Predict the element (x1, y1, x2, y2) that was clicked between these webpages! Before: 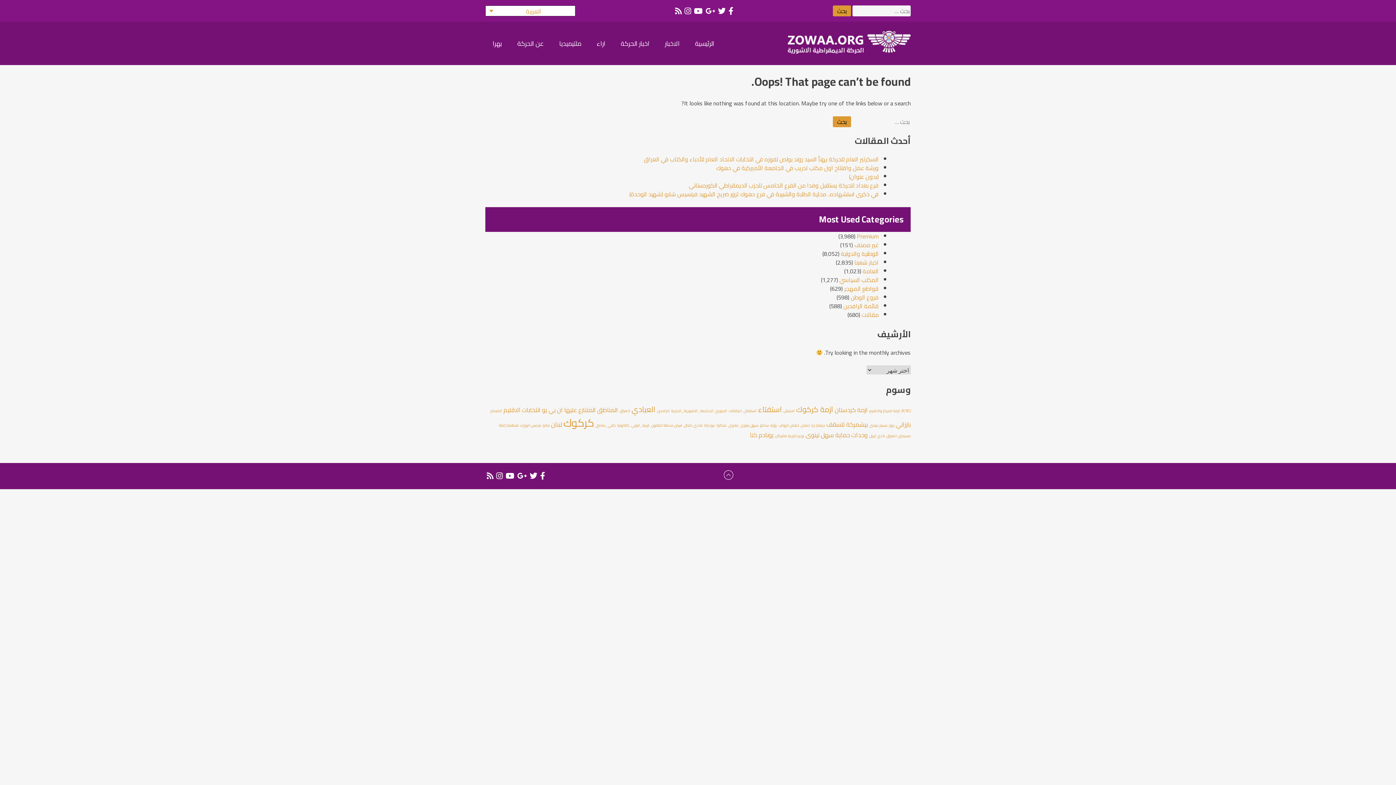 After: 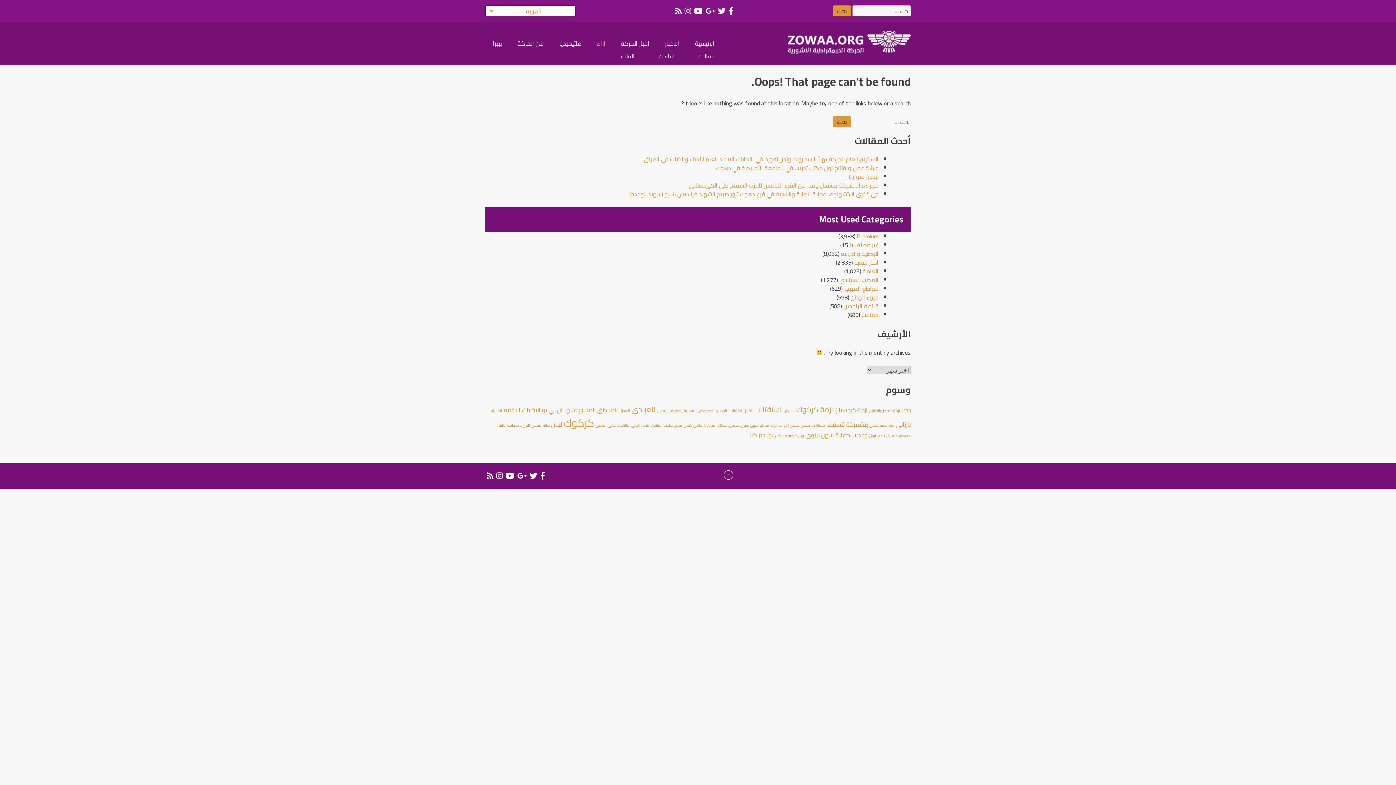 Action: label: اراء bbox: (589, 34, 612, 52)